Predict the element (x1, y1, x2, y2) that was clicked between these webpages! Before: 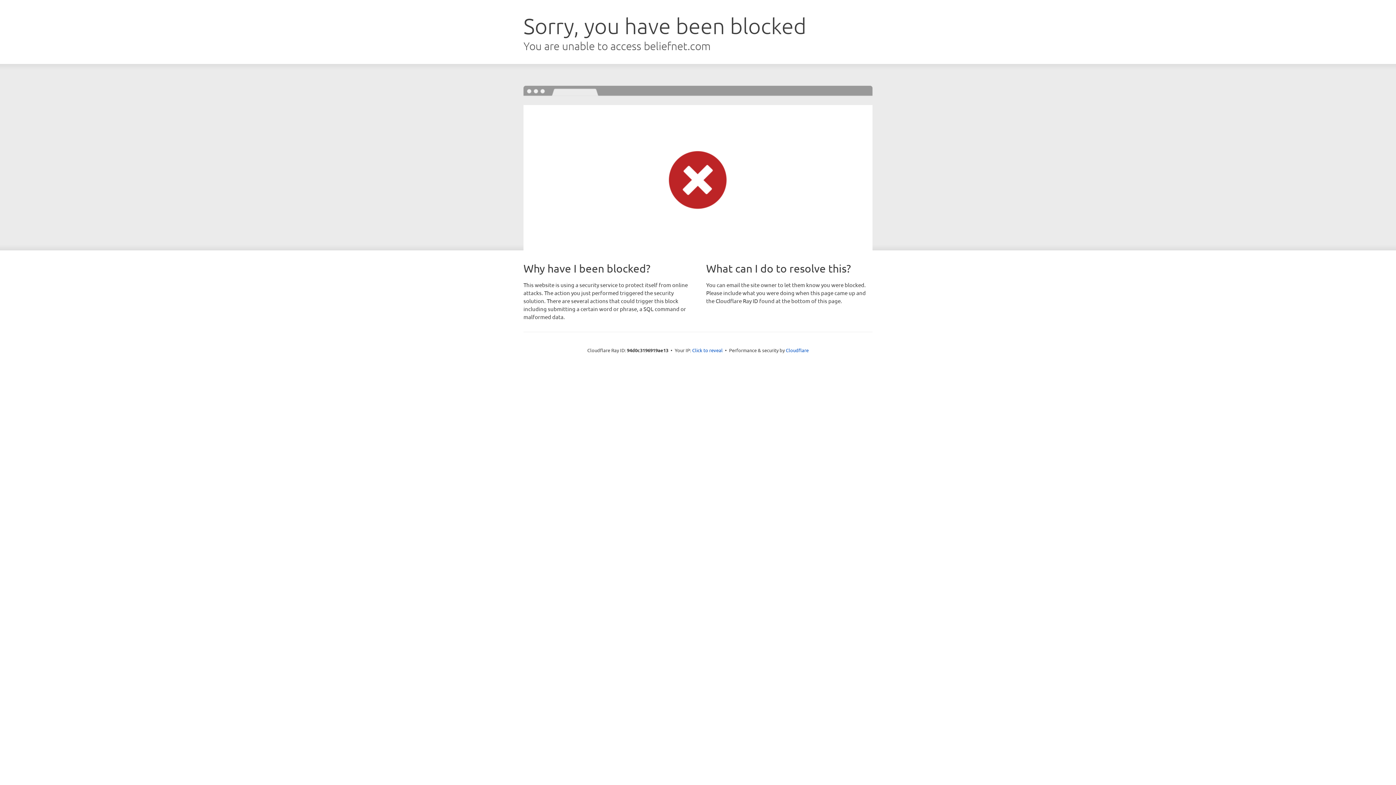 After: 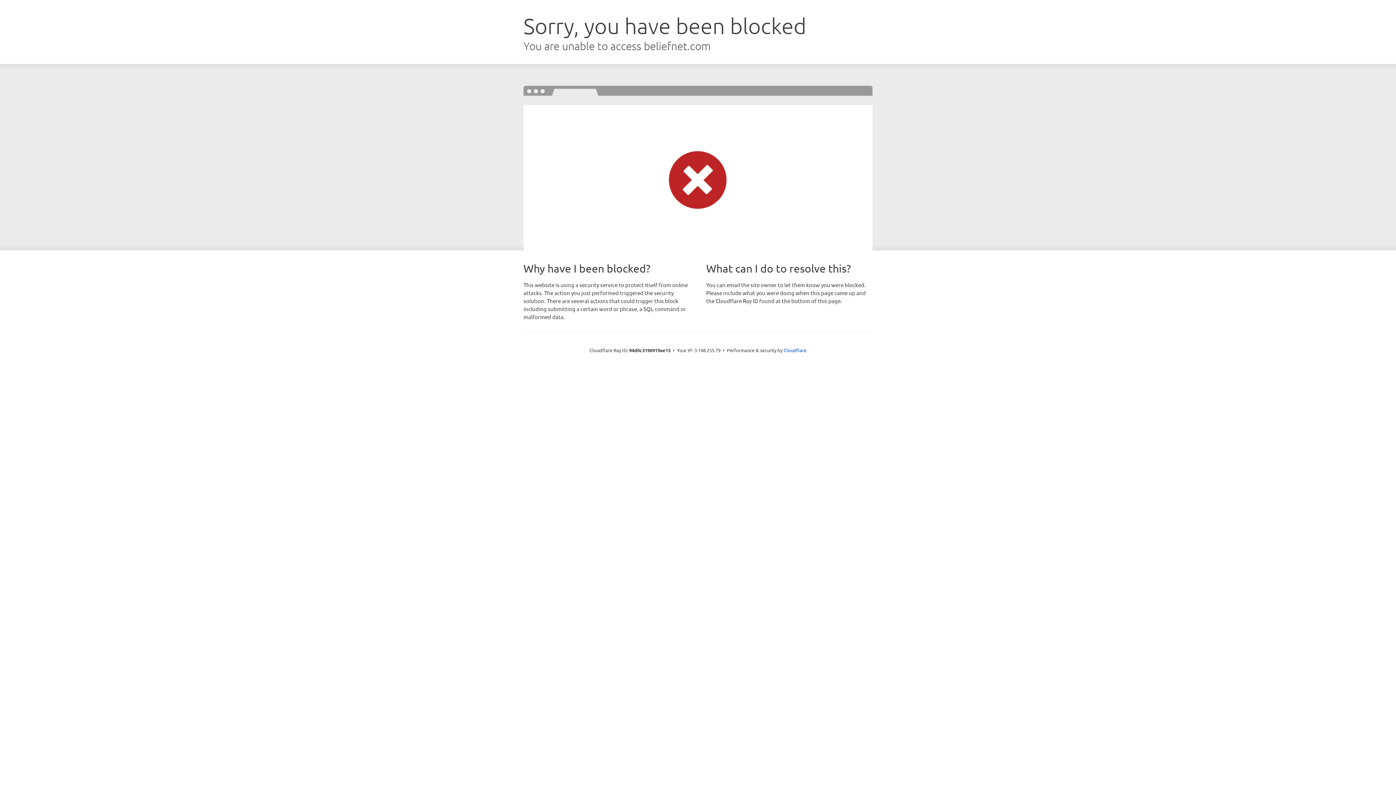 Action: label: Click to reveal bbox: (692, 346, 722, 353)